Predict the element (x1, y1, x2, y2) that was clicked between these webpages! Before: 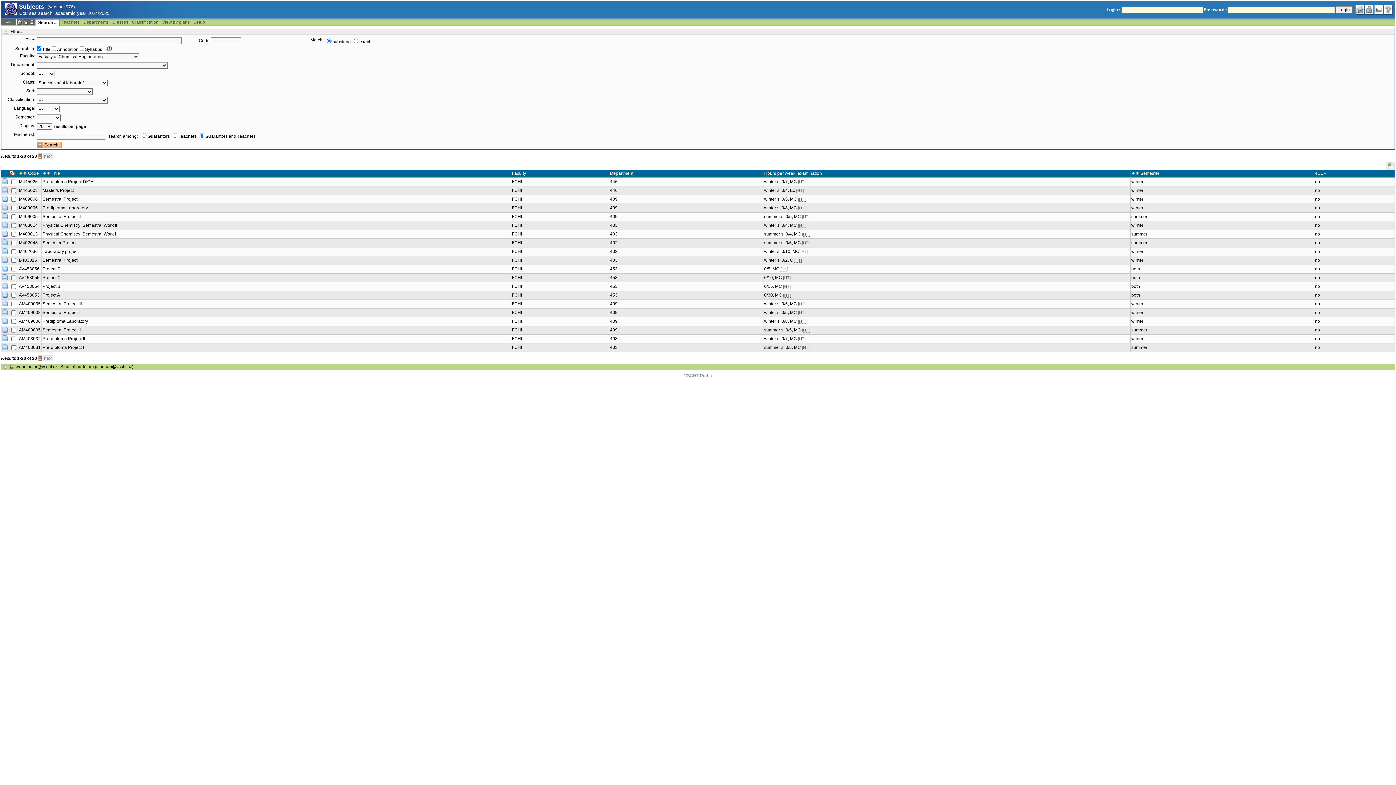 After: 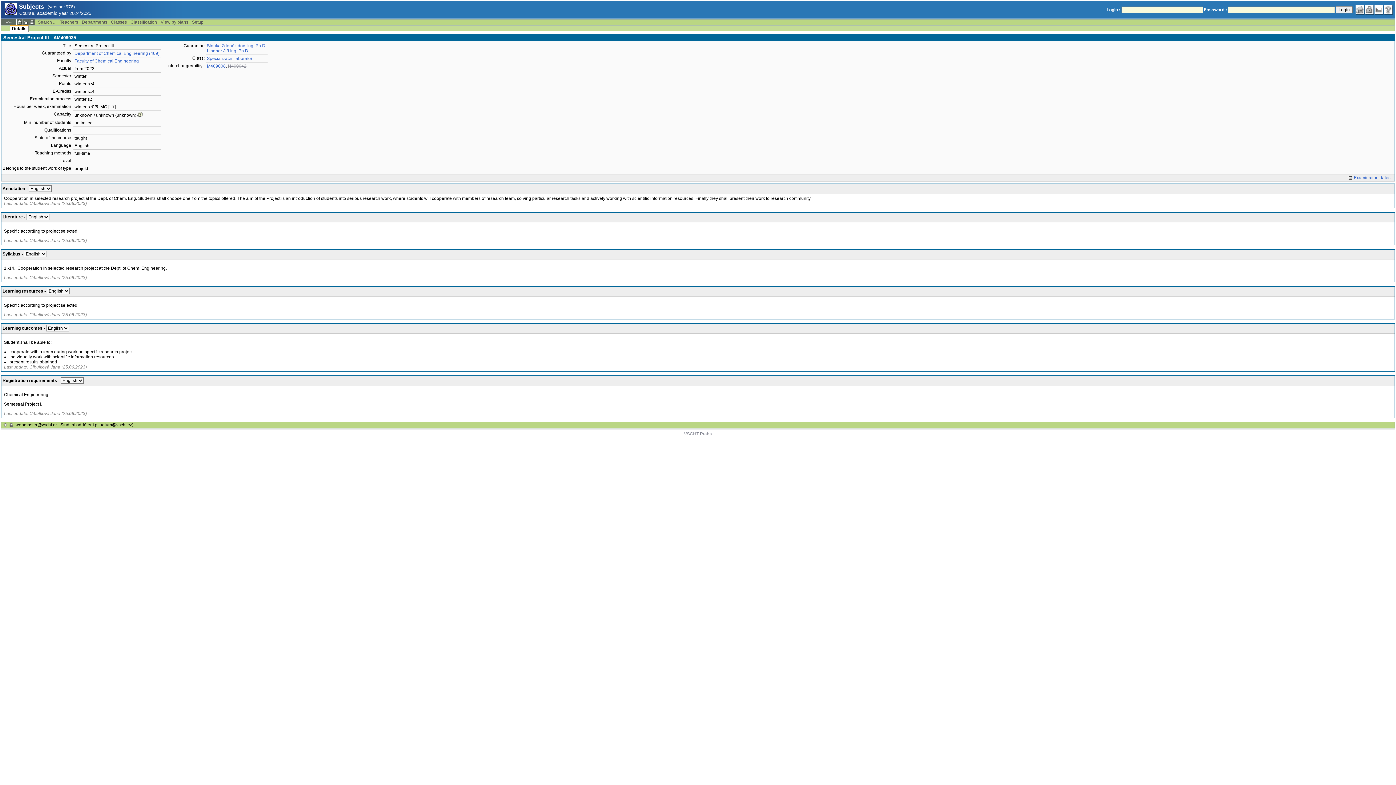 Action: bbox: (18, 301, 40, 306) label: AM409035